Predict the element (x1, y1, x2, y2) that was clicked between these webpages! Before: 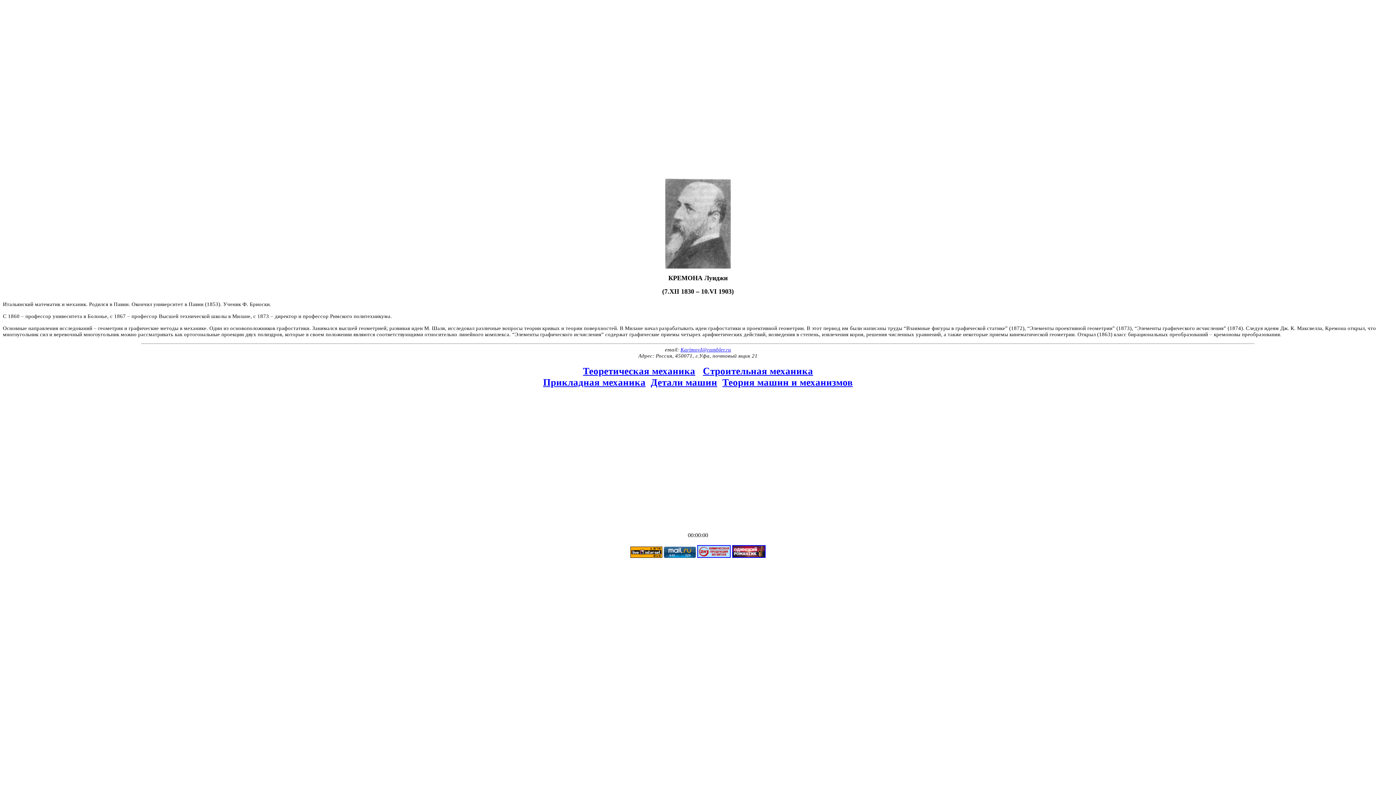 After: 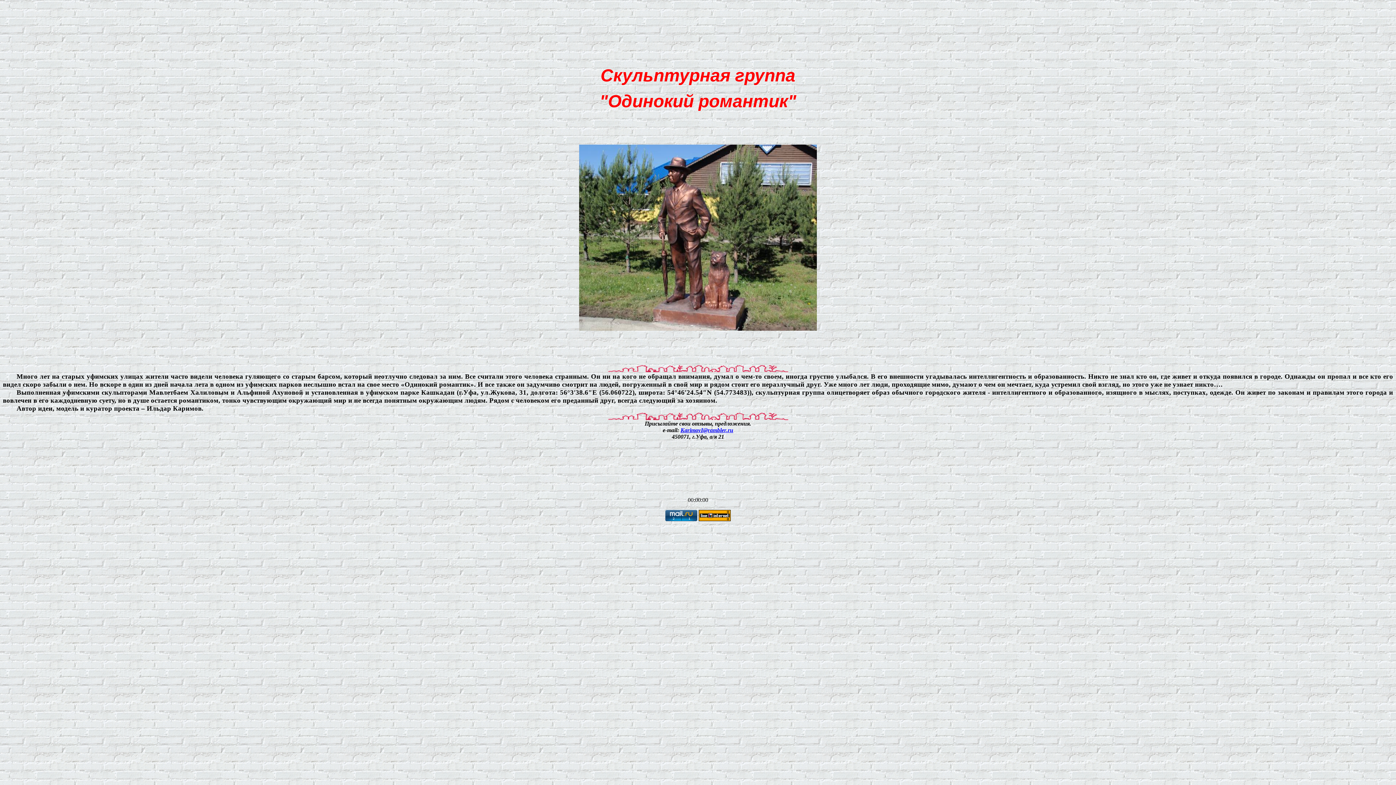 Action: bbox: (732, 553, 765, 559)